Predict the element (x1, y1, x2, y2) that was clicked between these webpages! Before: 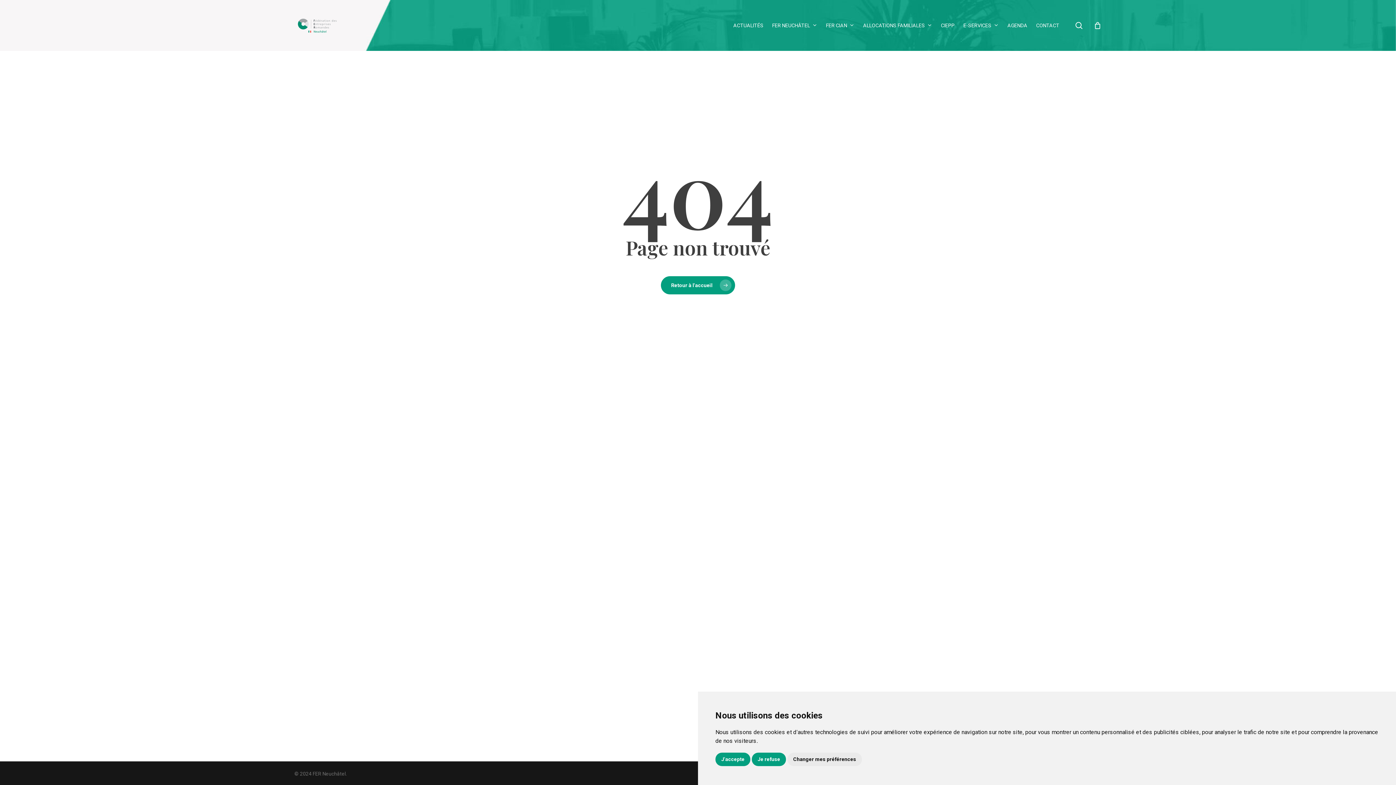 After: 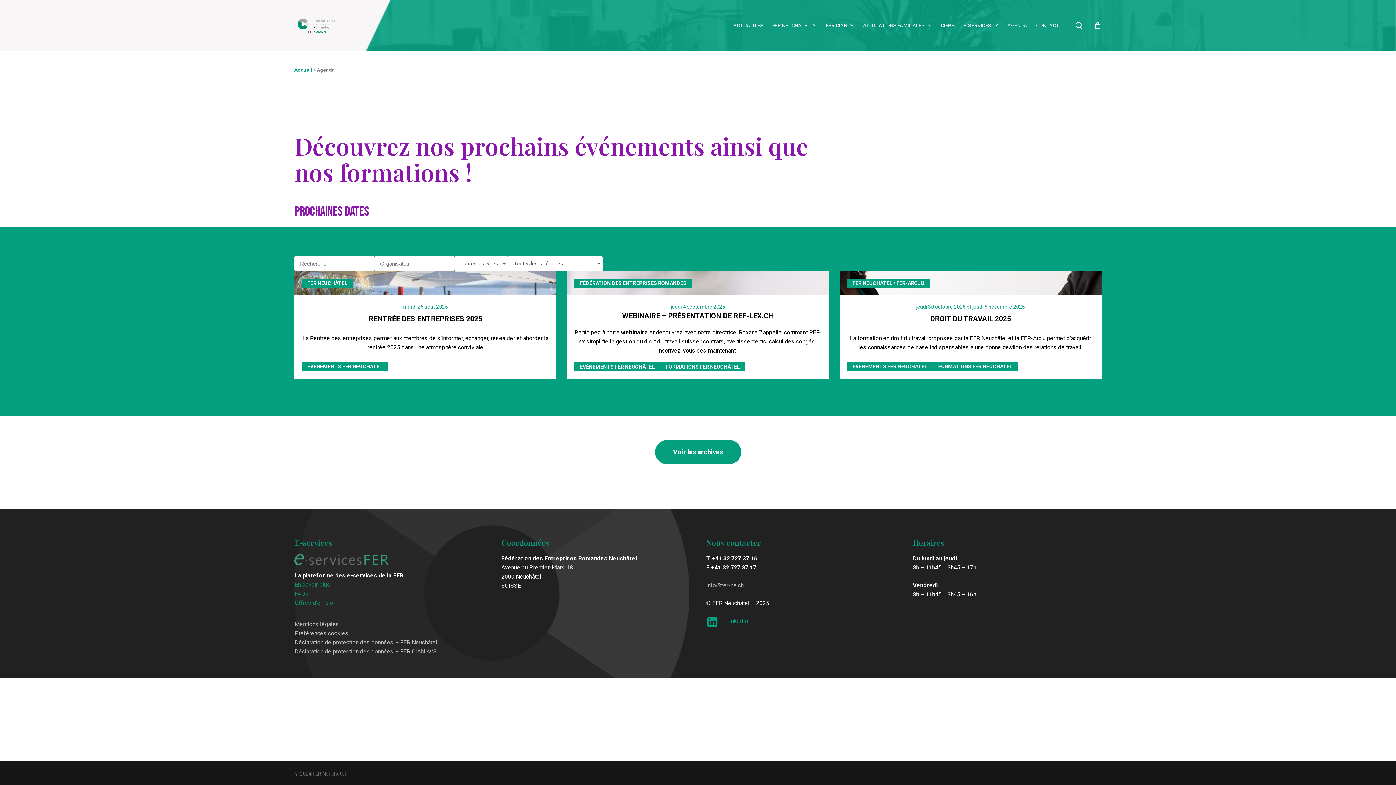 Action: bbox: (1003, 22, 1032, 28) label: AGENDA